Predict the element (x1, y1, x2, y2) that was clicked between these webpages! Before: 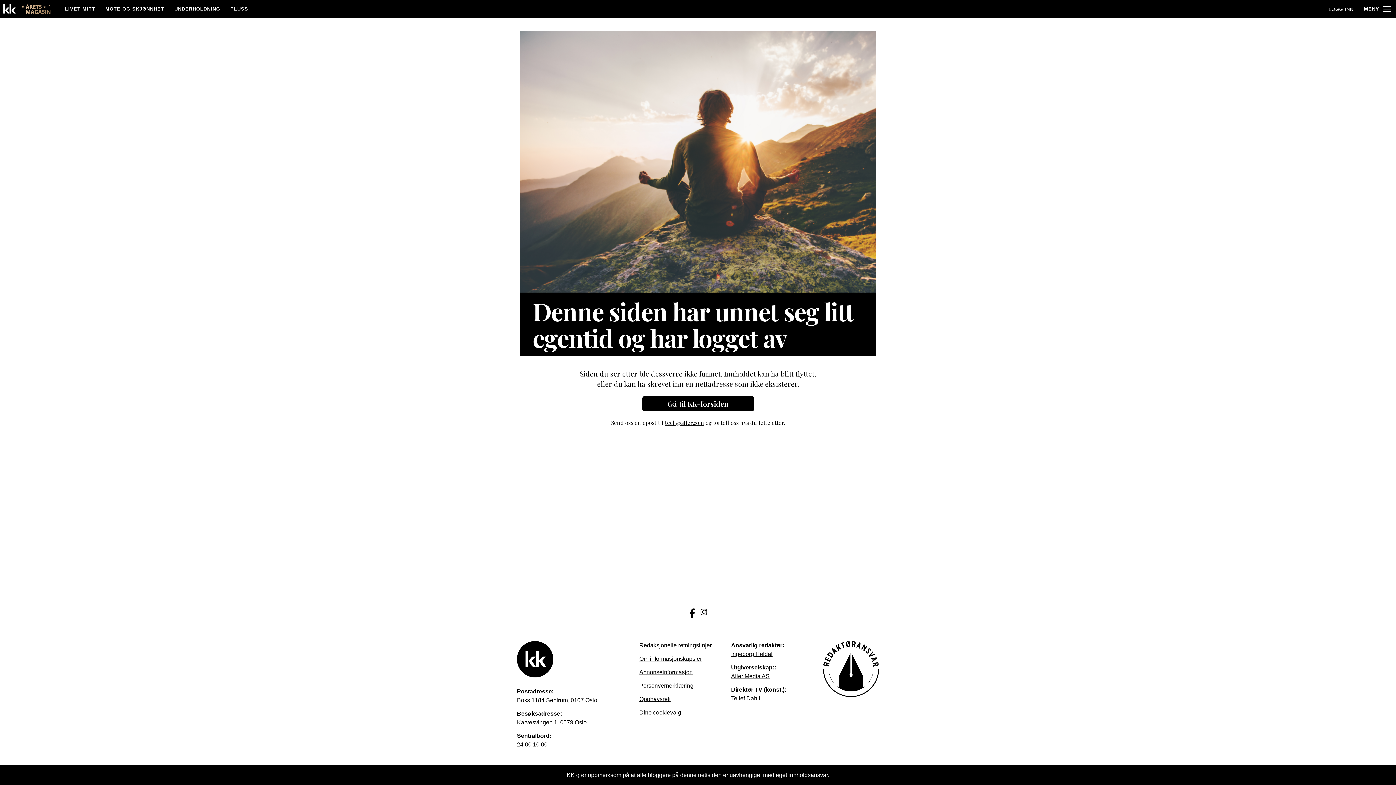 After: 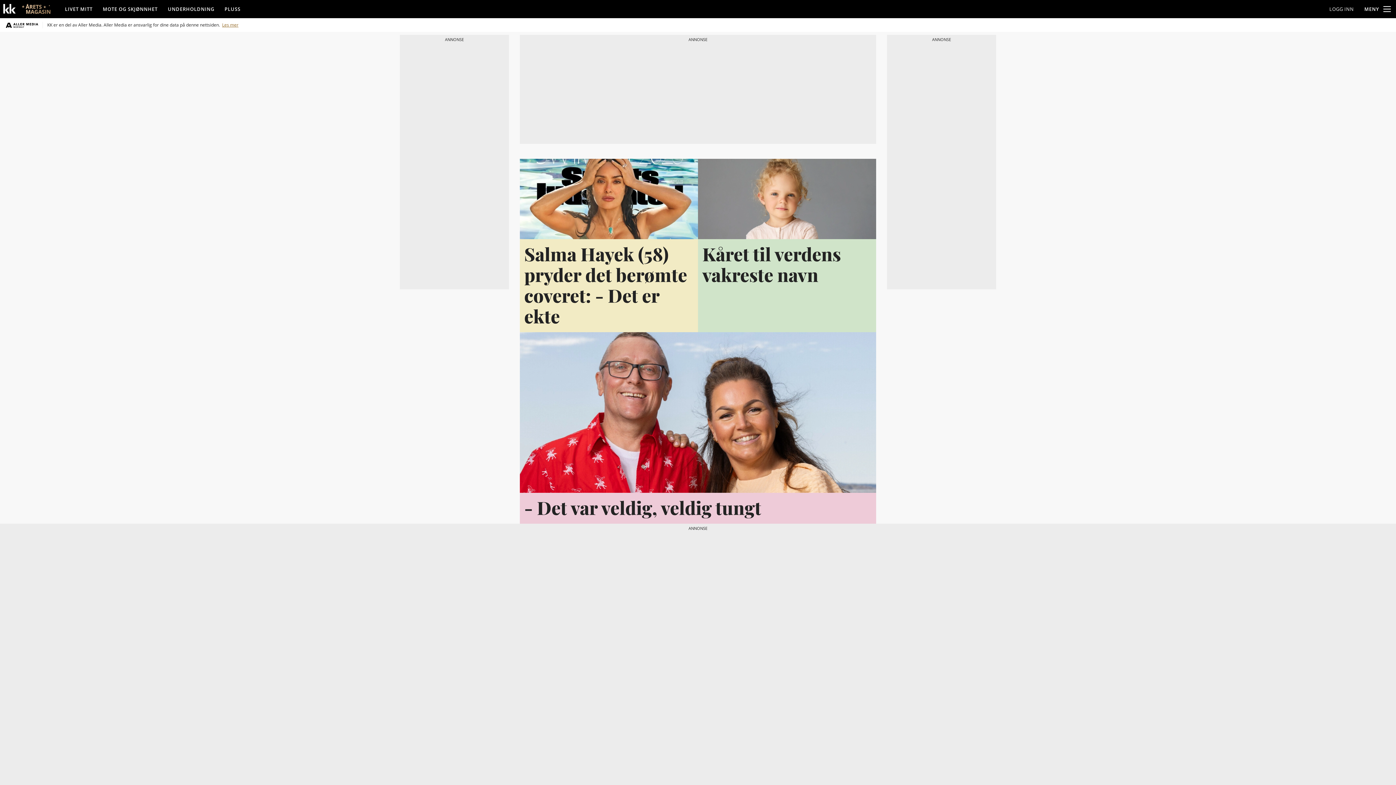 Action: bbox: (517, 641, 565, 684)